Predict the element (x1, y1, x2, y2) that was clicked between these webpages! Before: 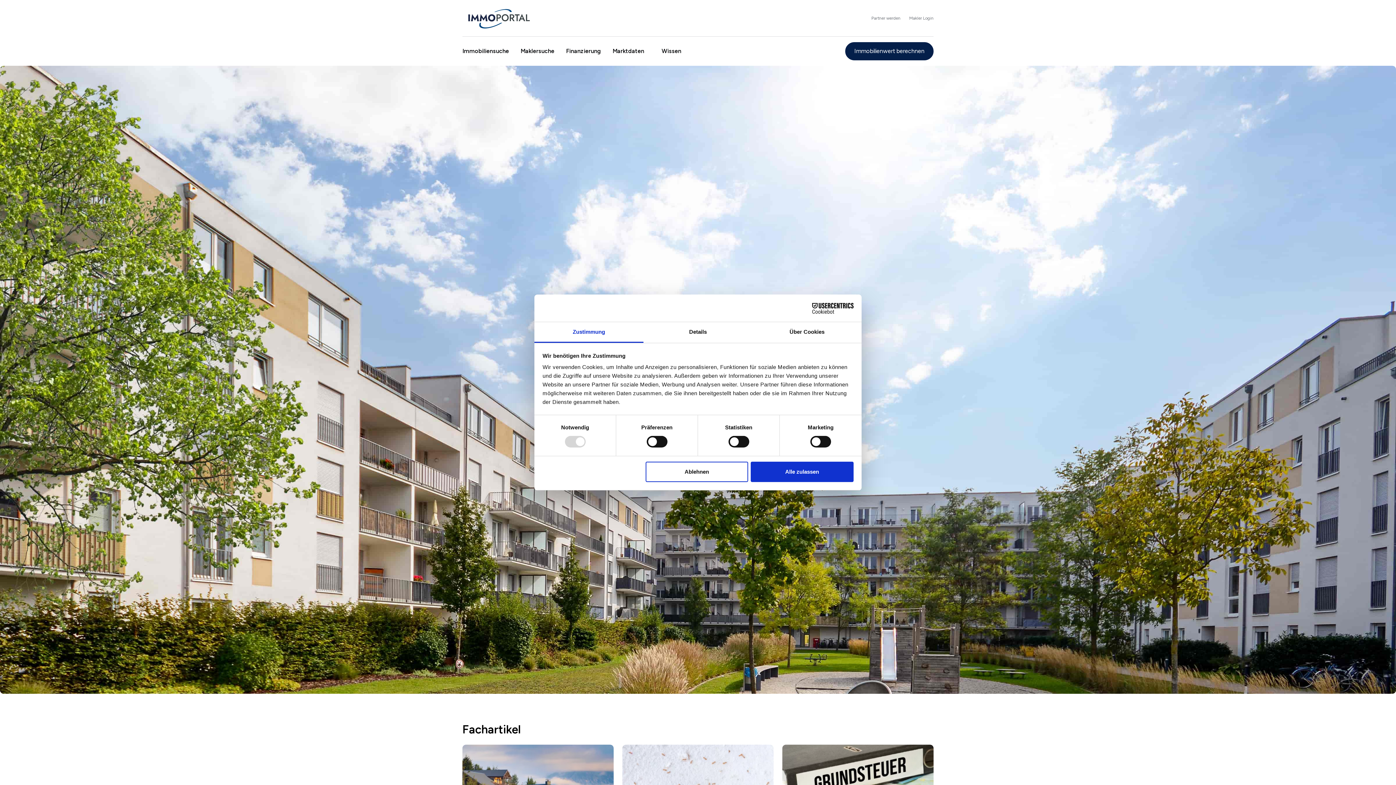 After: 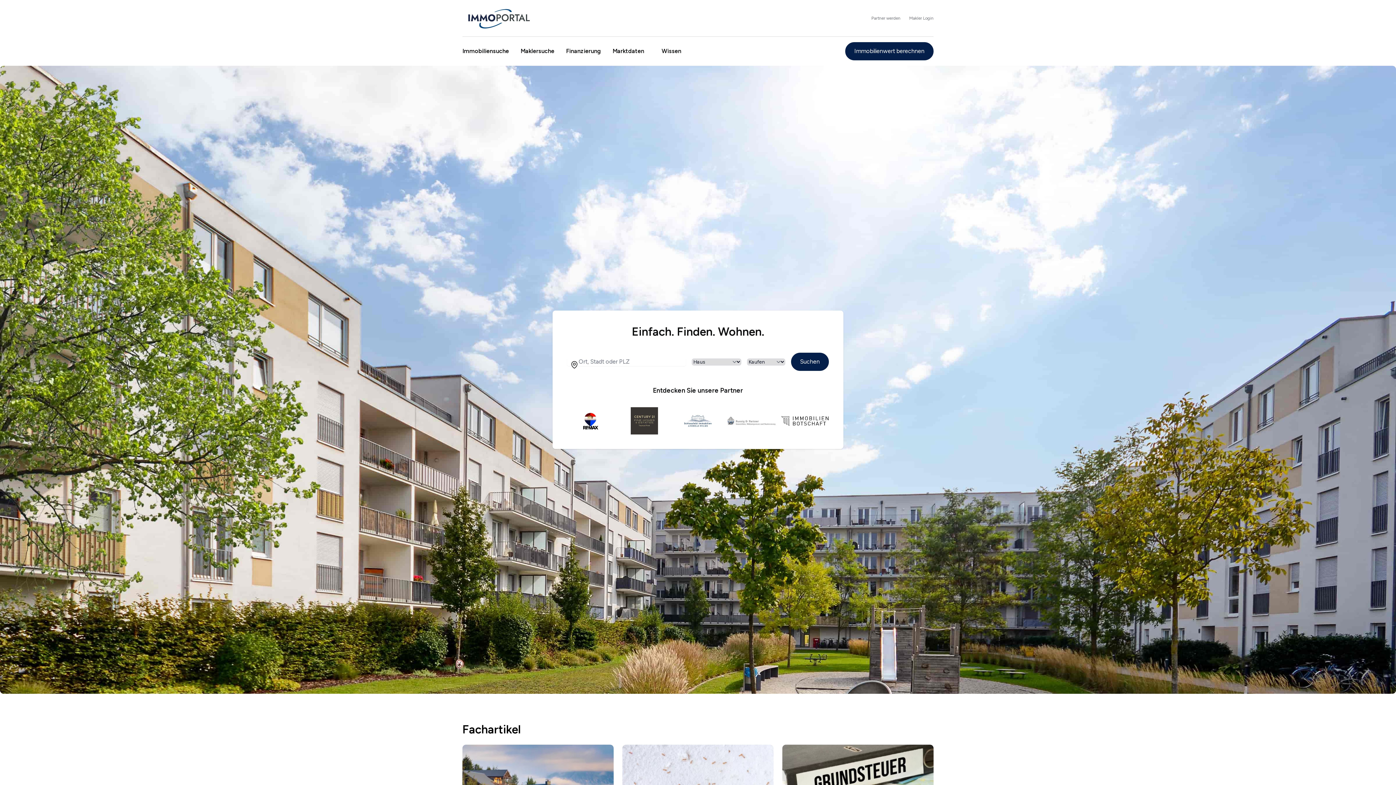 Action: bbox: (645, 461, 748, 482) label: Ablehnen